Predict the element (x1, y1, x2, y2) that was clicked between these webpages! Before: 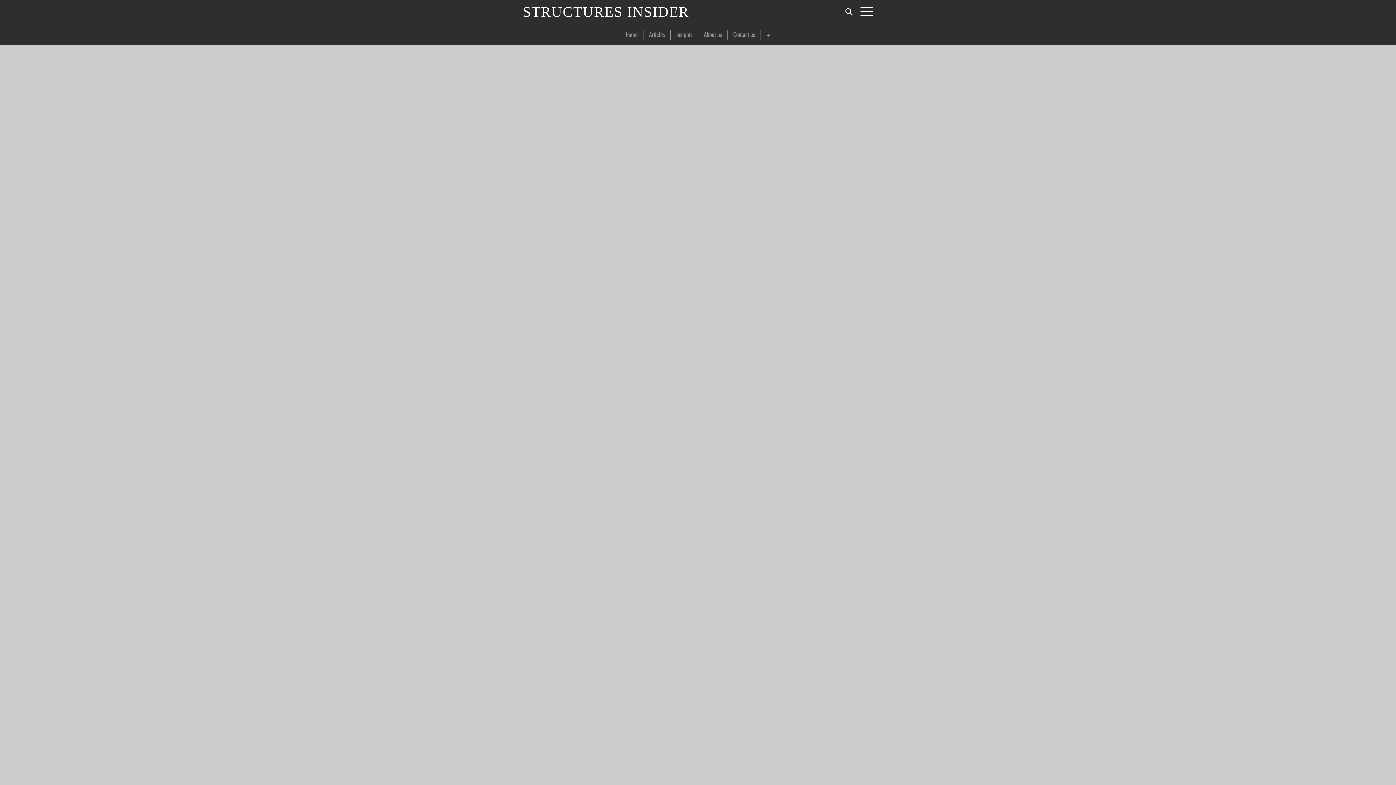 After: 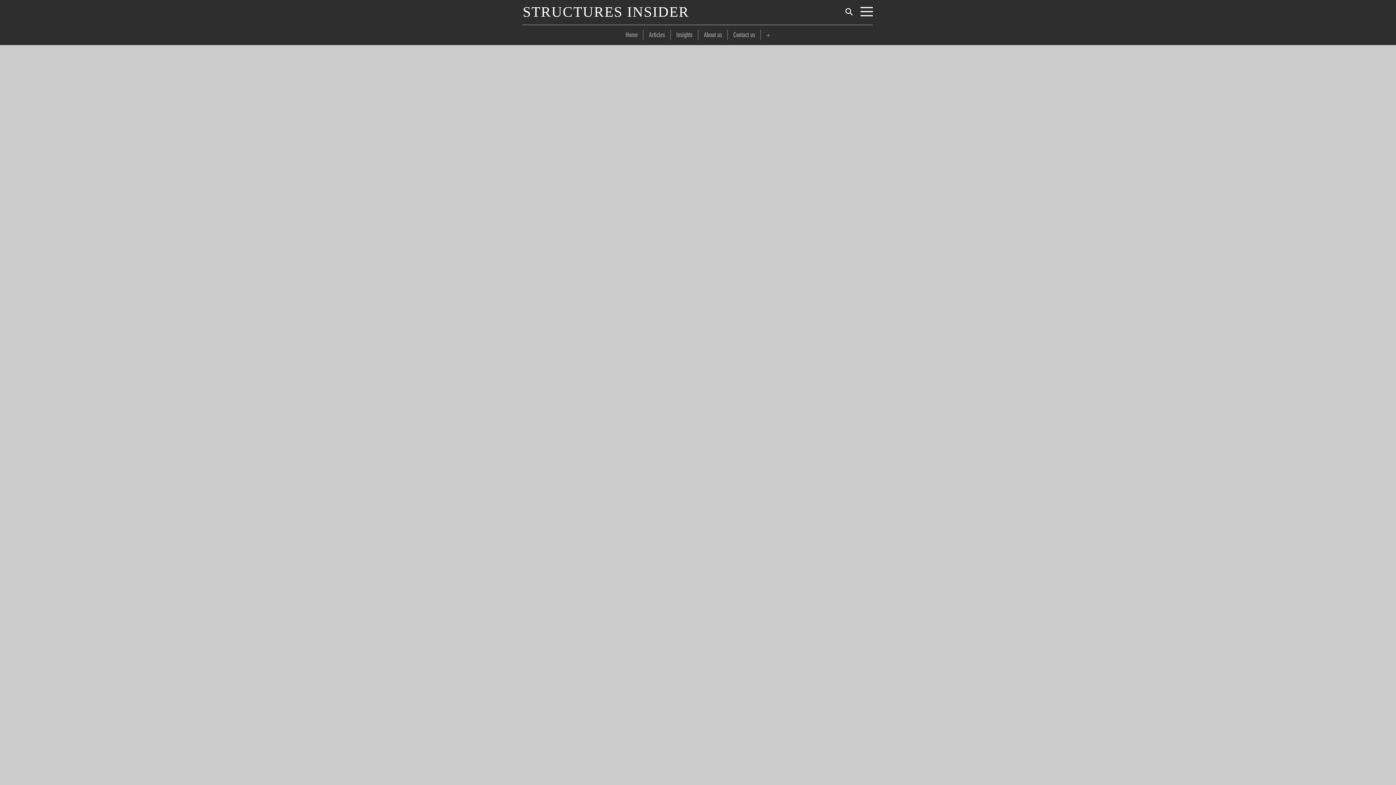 Action: label: + bbox: (761, 29, 776, 40)